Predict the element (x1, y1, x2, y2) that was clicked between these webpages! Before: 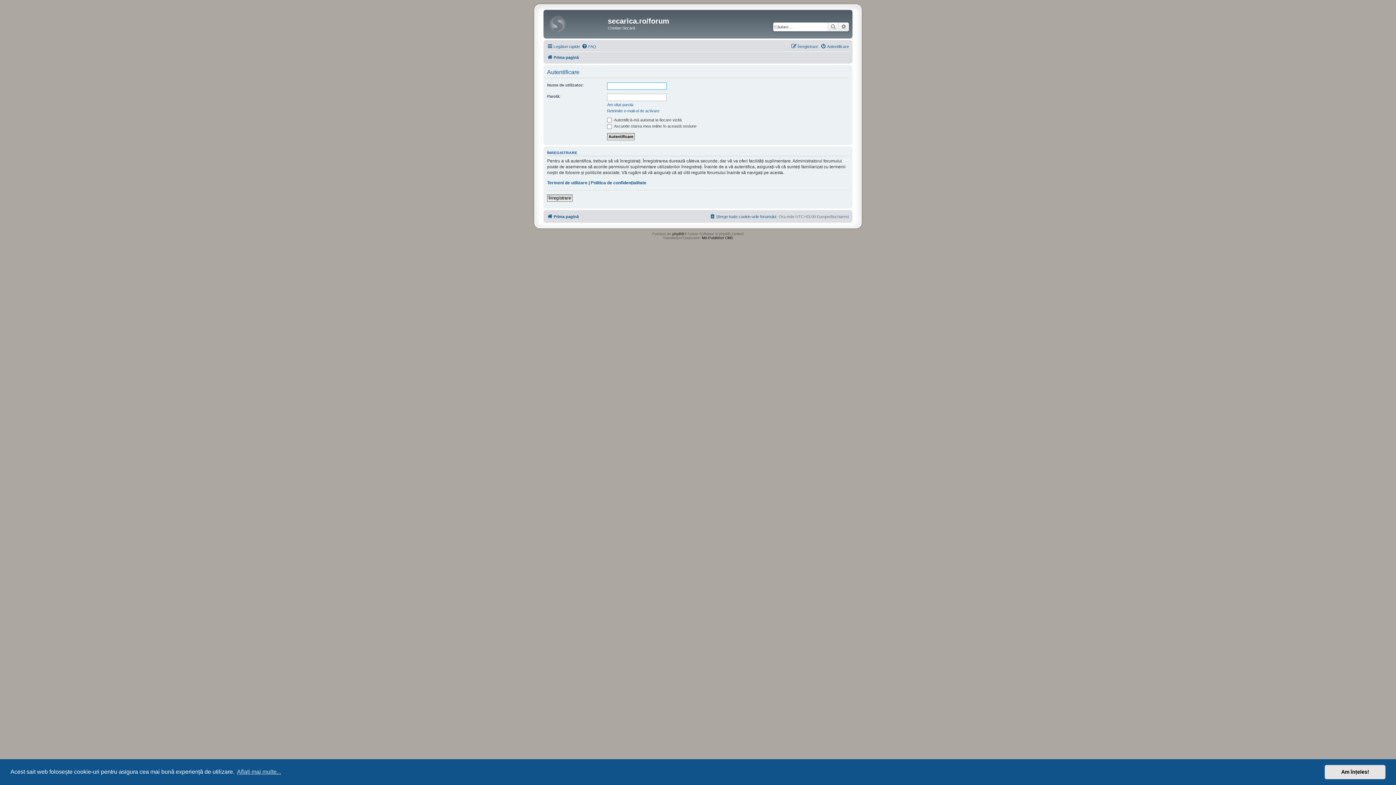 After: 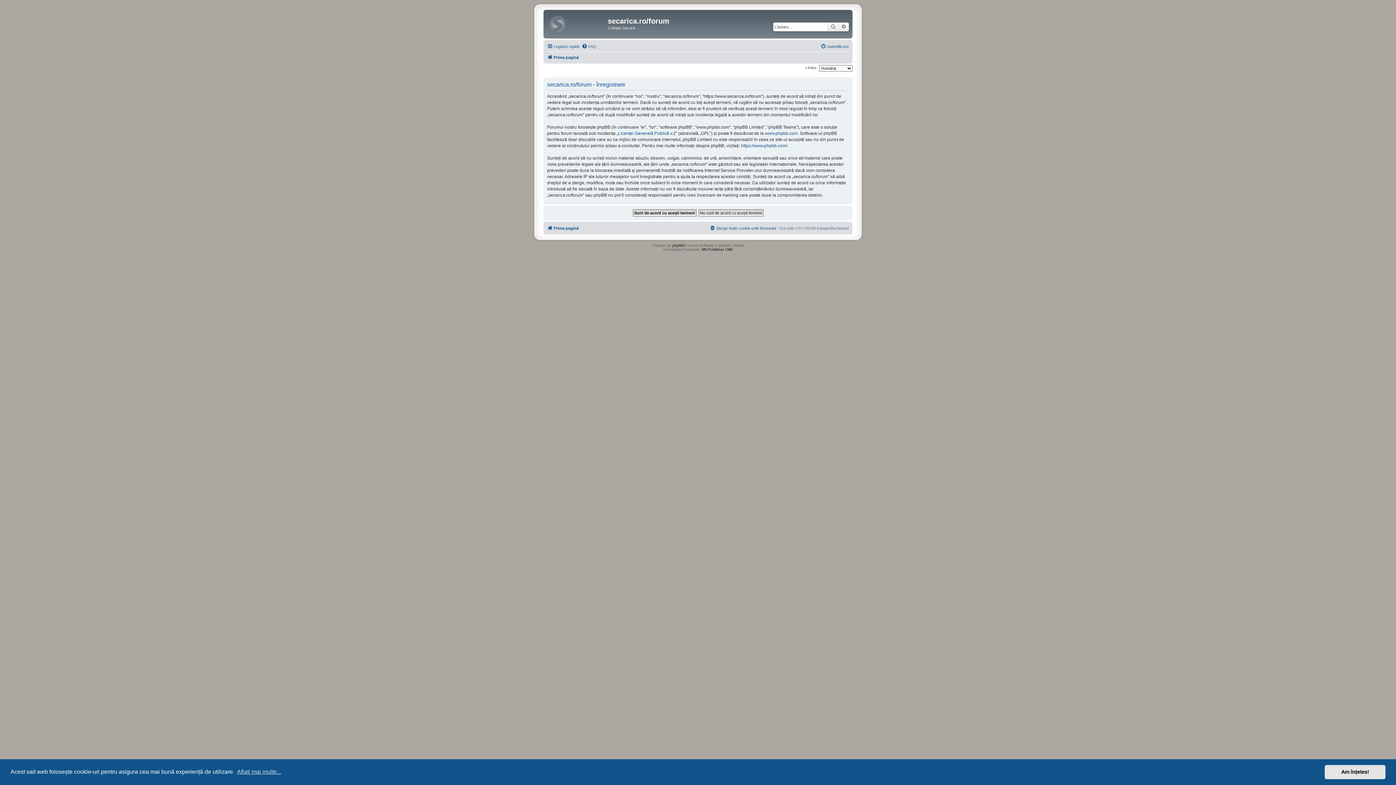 Action: bbox: (547, 194, 572, 201) label: Înregistrare